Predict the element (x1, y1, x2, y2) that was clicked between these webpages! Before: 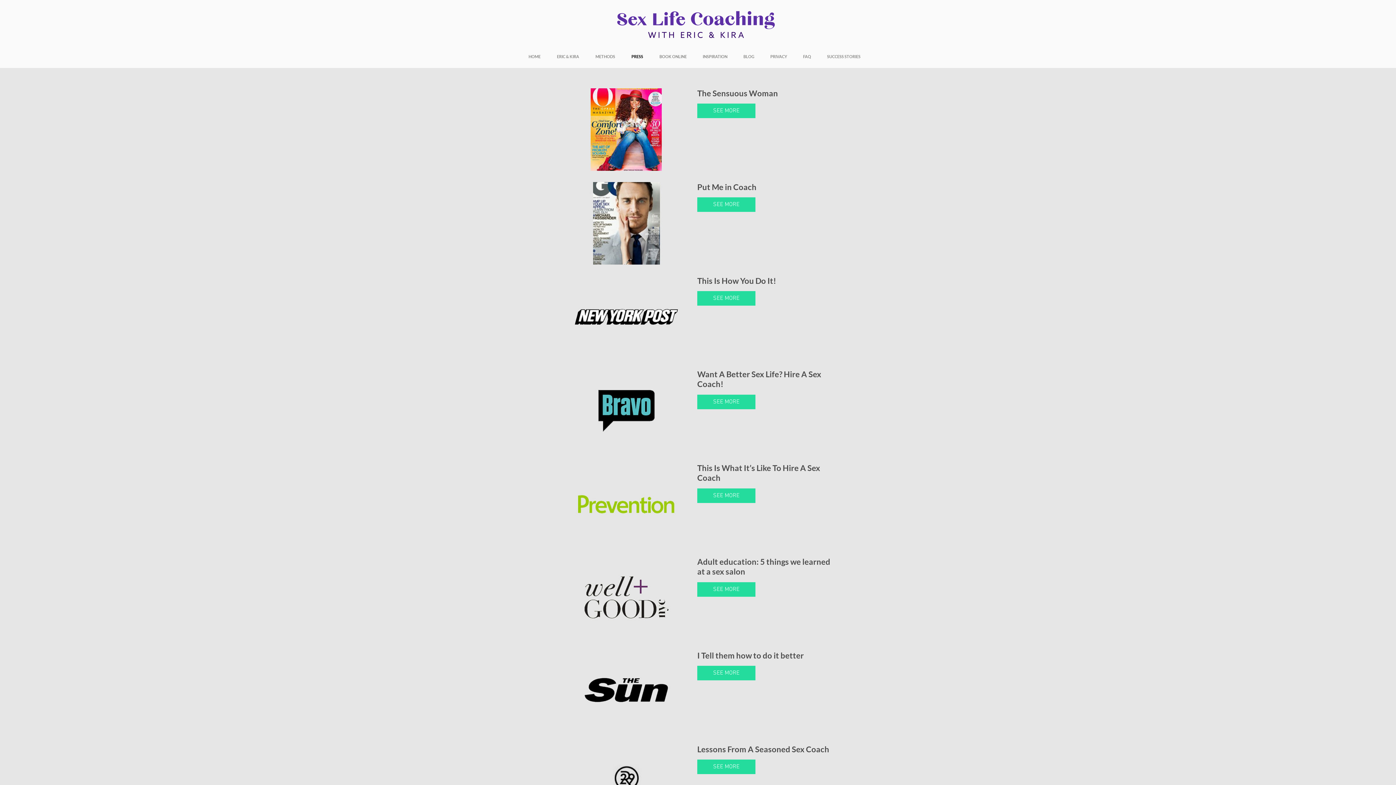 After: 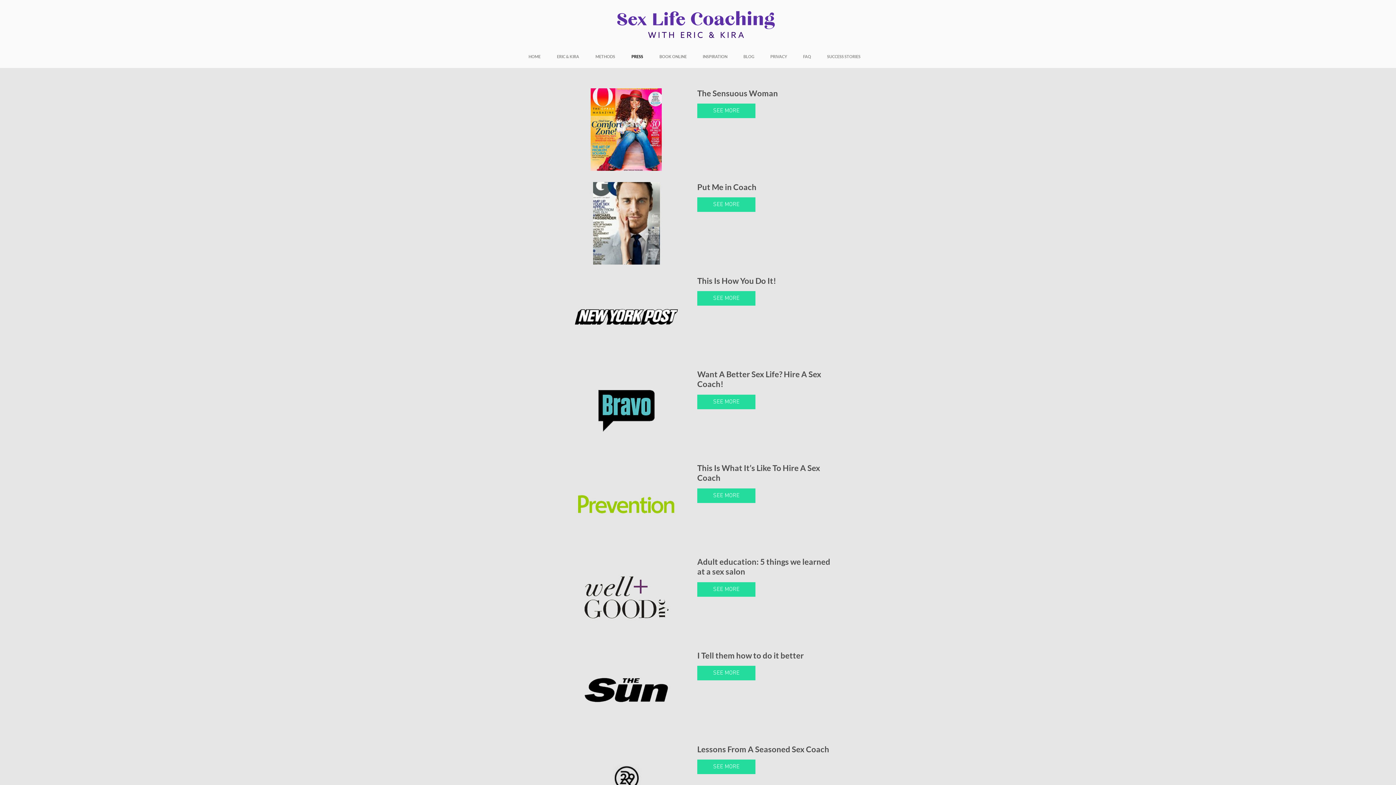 Action: bbox: (566, 650, 686, 733)